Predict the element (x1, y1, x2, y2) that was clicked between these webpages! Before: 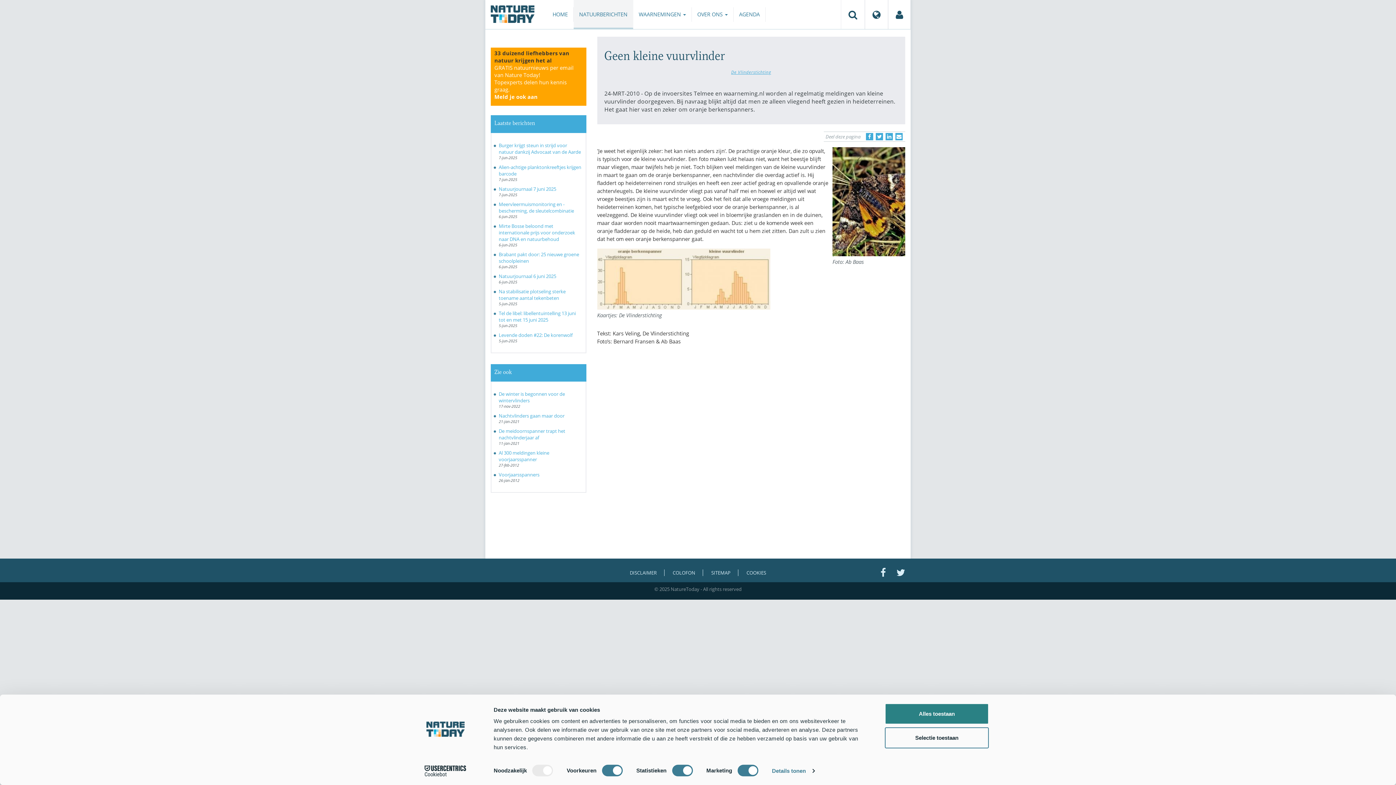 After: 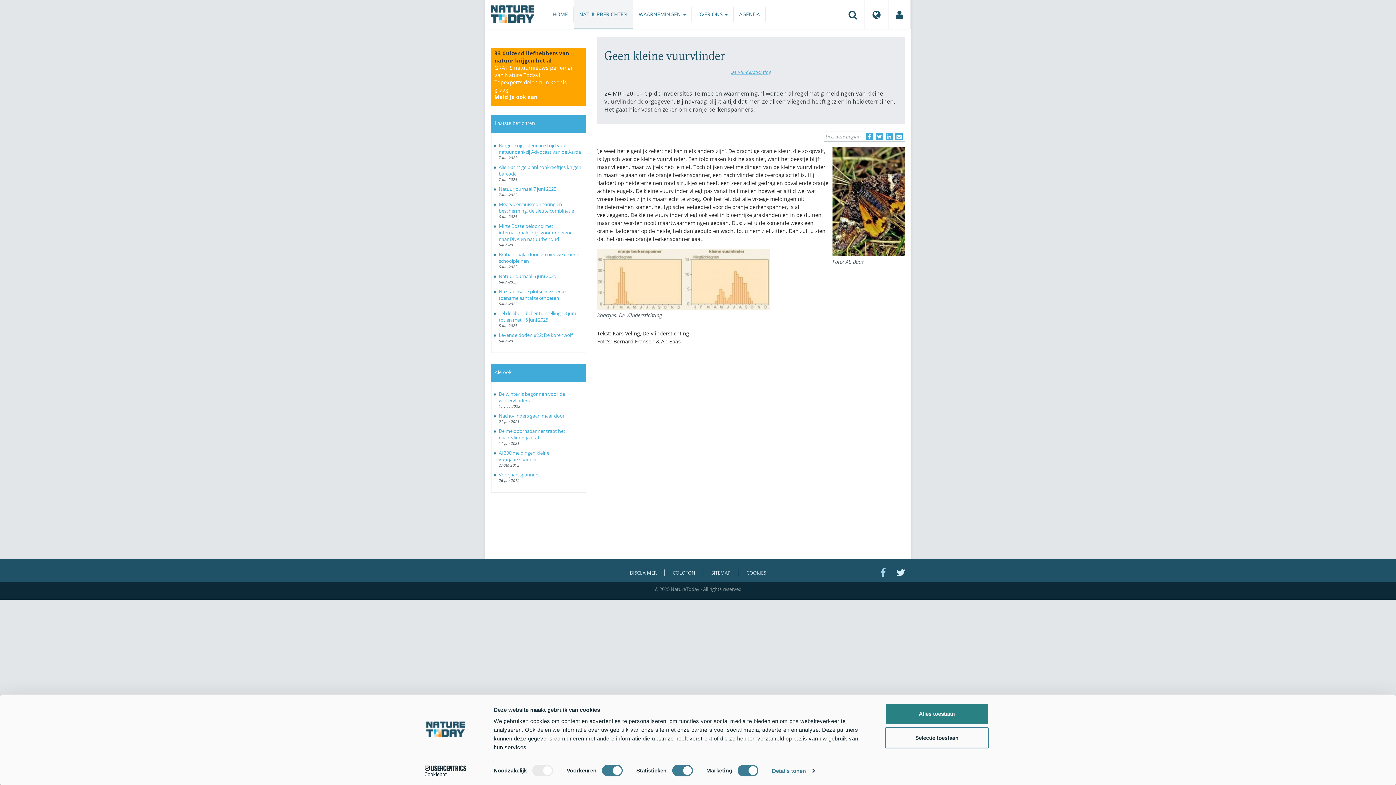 Action: bbox: (880, 566, 886, 579)